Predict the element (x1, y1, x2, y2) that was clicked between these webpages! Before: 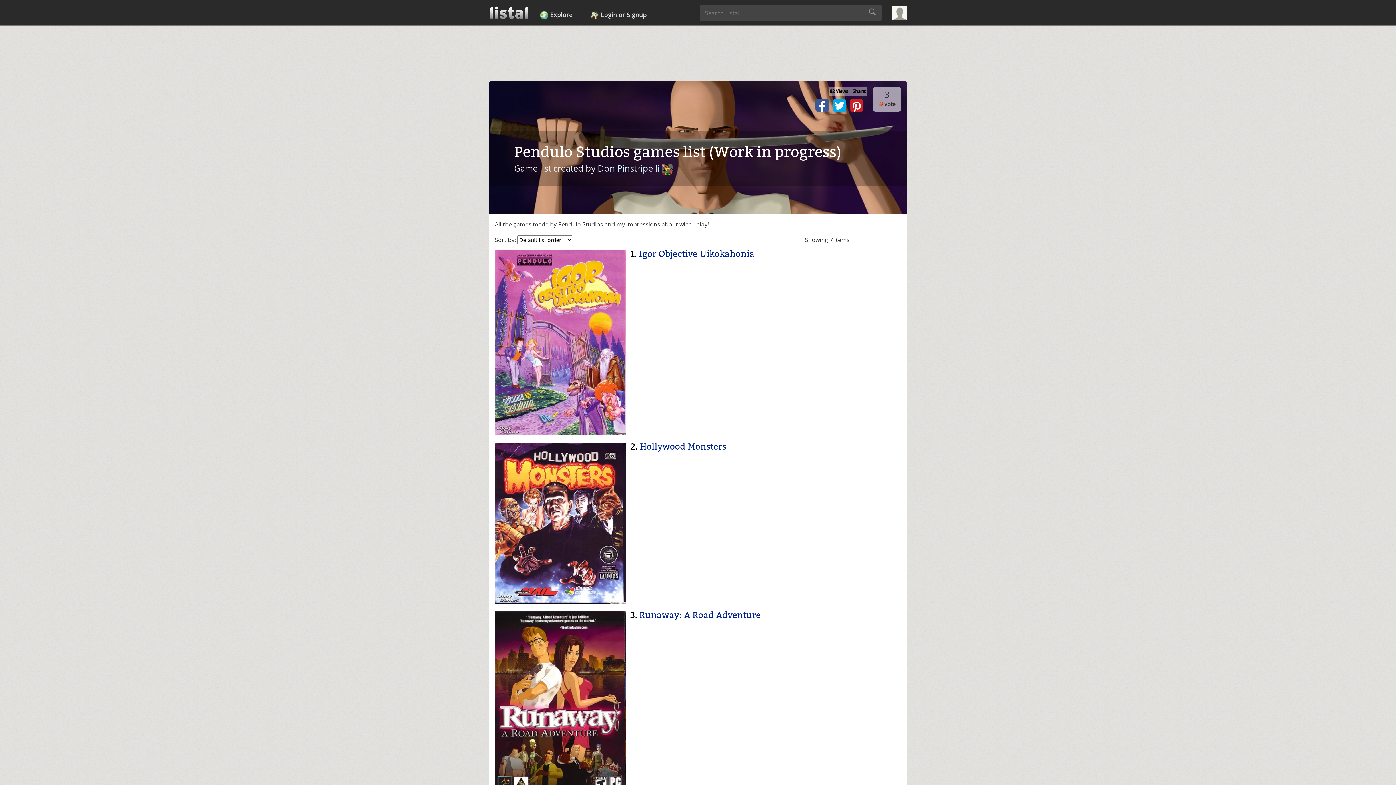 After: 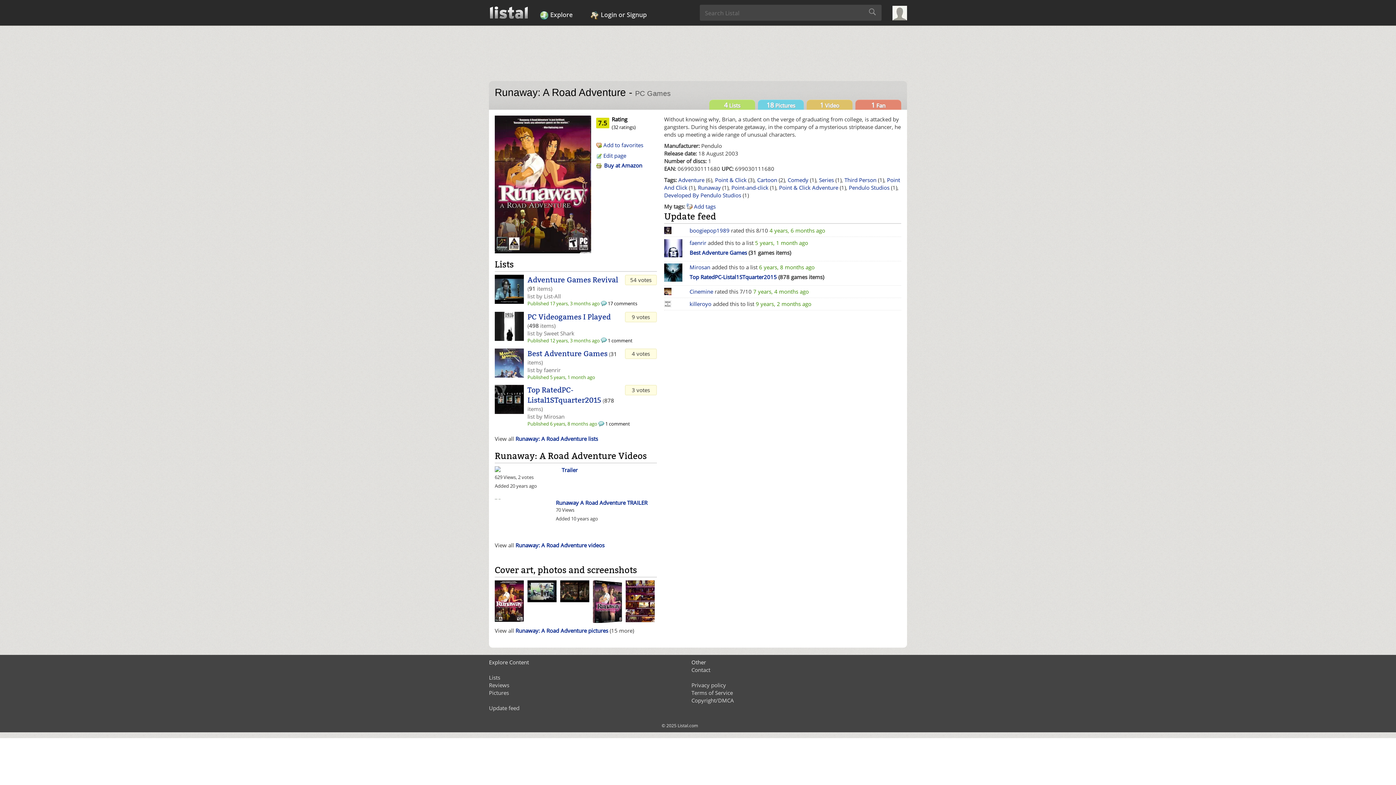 Action: bbox: (494, 611, 630, 798)